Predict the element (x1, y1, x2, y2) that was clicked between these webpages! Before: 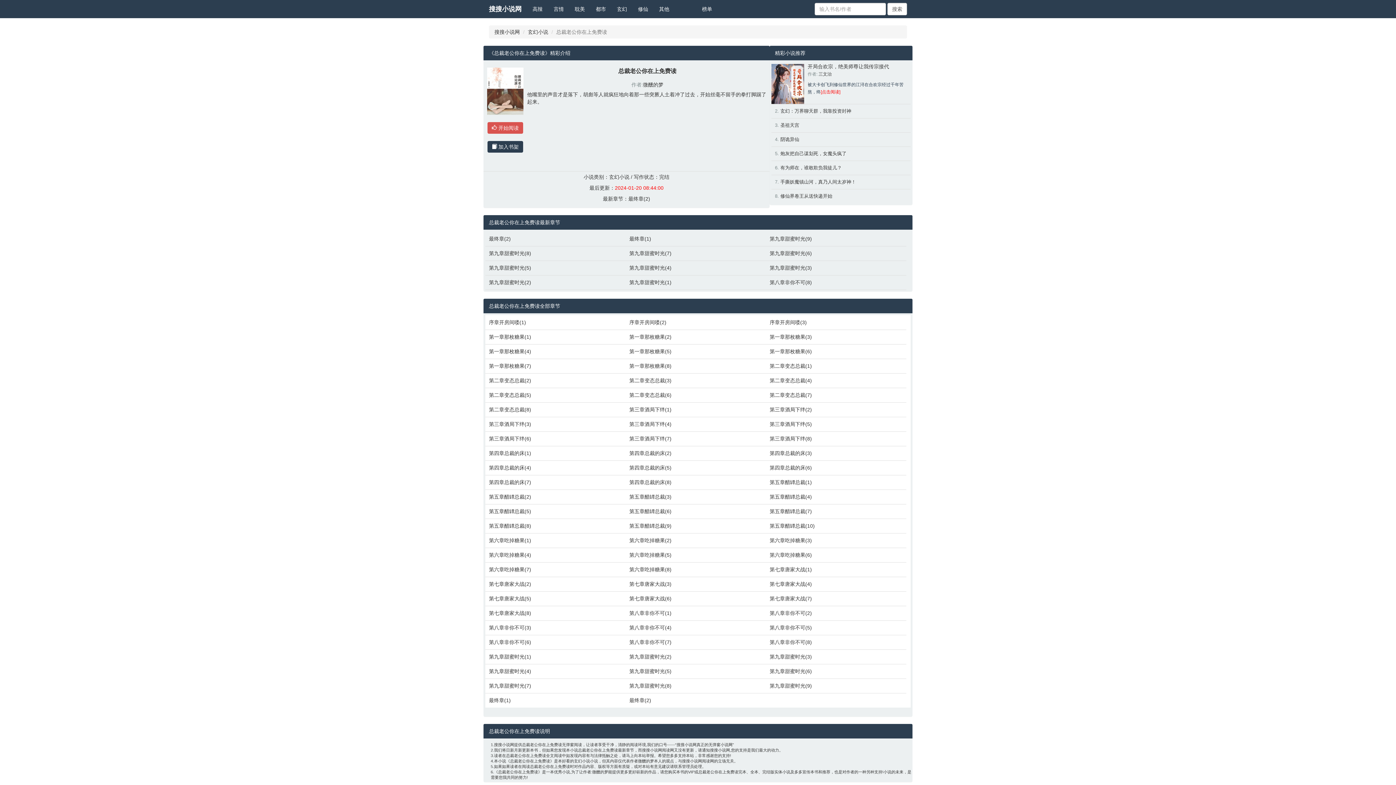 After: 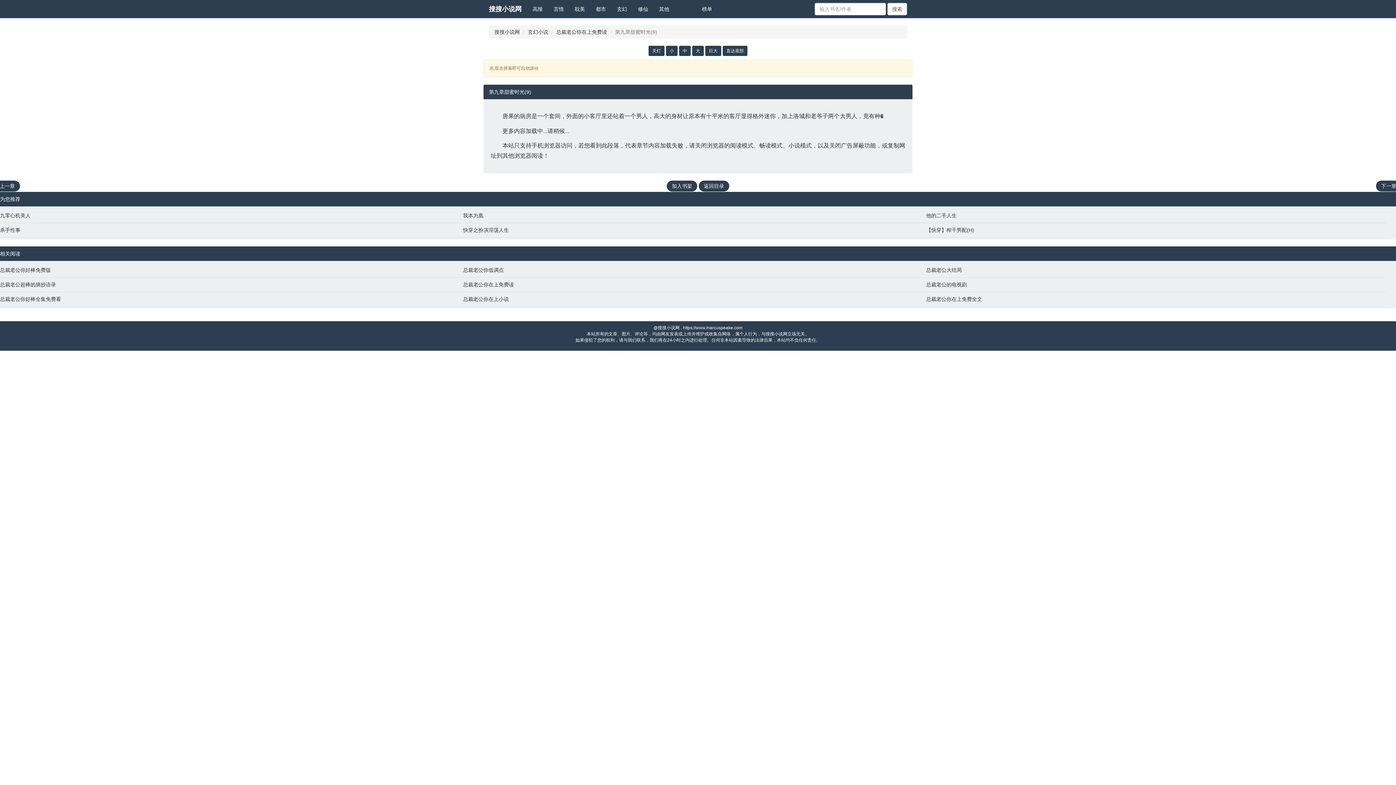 Action: bbox: (769, 235, 903, 242) label: 第九章甜蜜时光(9)